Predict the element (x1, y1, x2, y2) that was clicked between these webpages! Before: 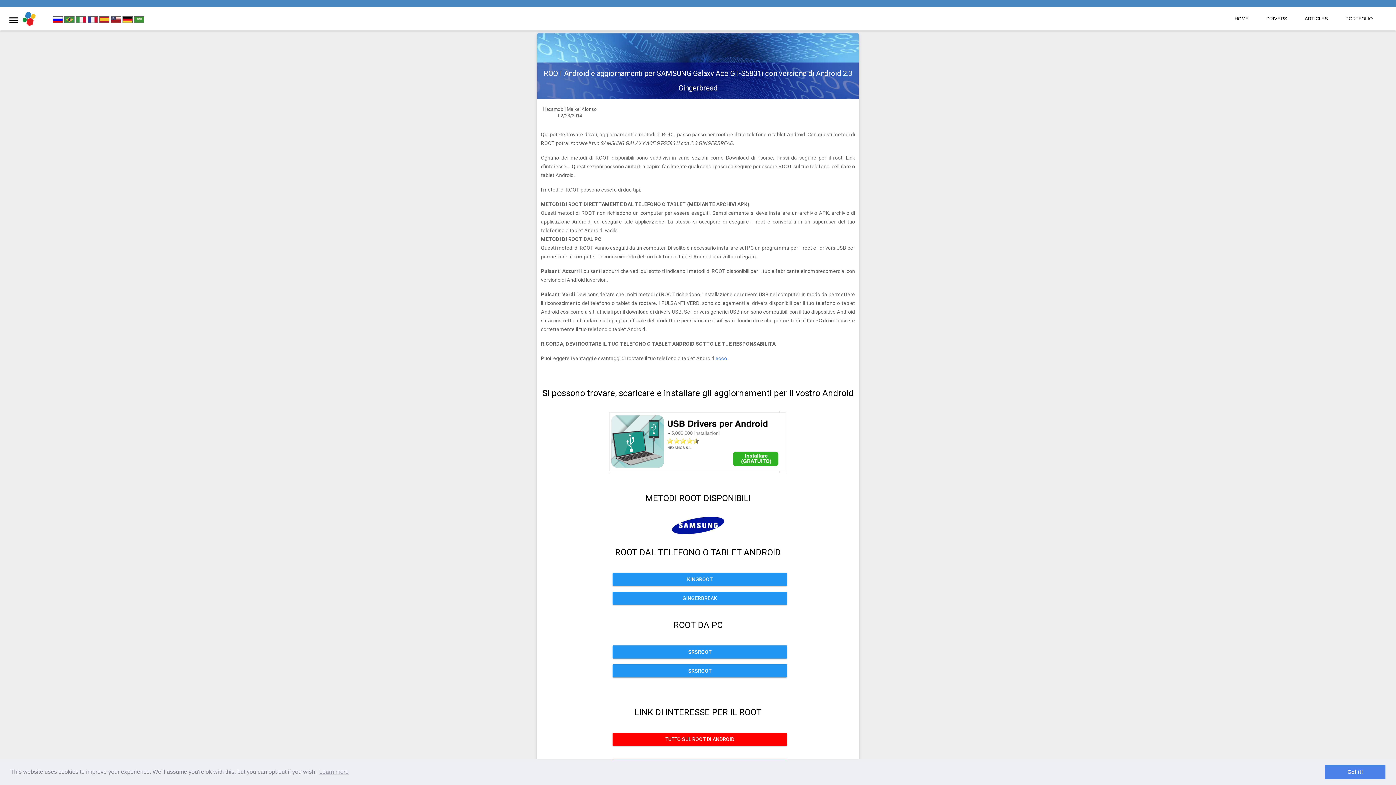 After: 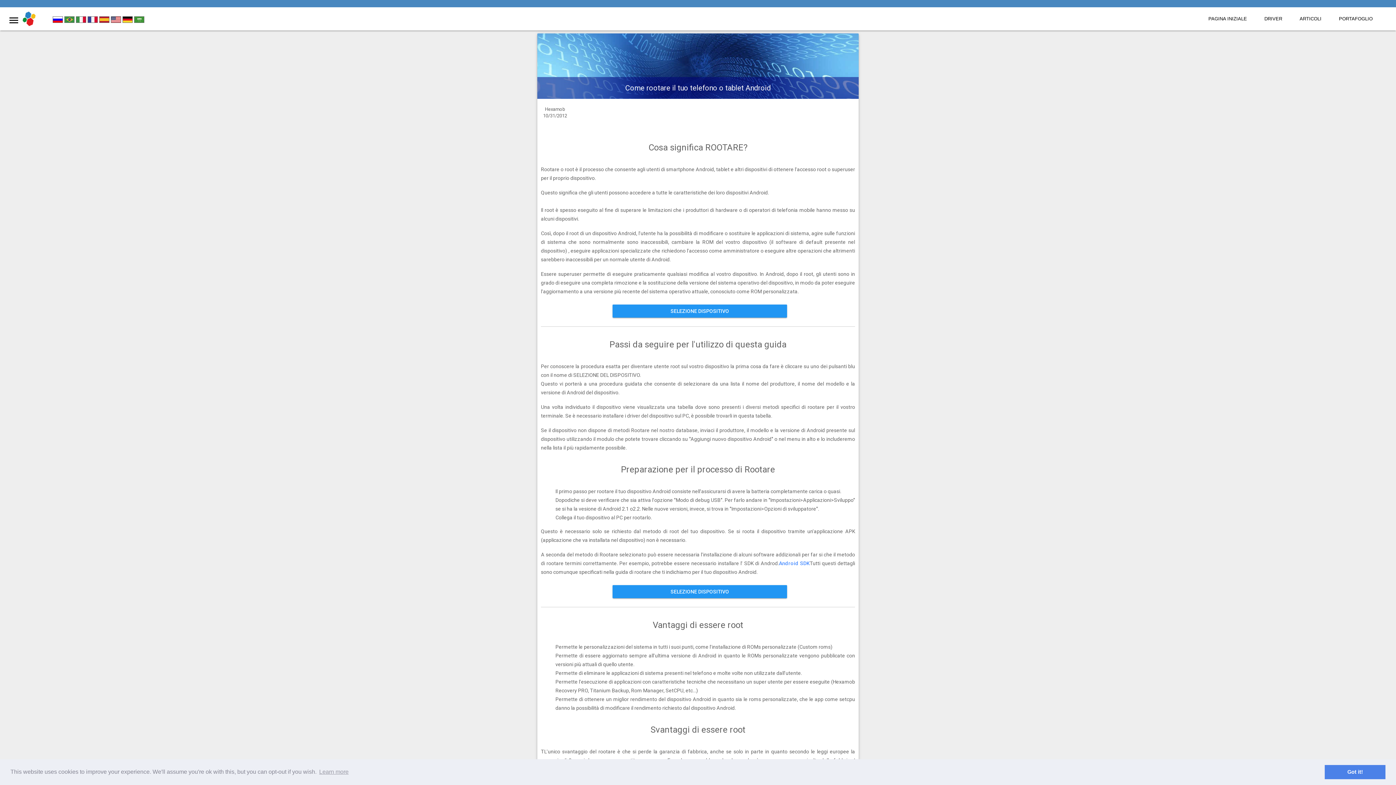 Action: label: TUTTO SUL ROOT DI ANDROID bbox: (610, 736, 785, 742)